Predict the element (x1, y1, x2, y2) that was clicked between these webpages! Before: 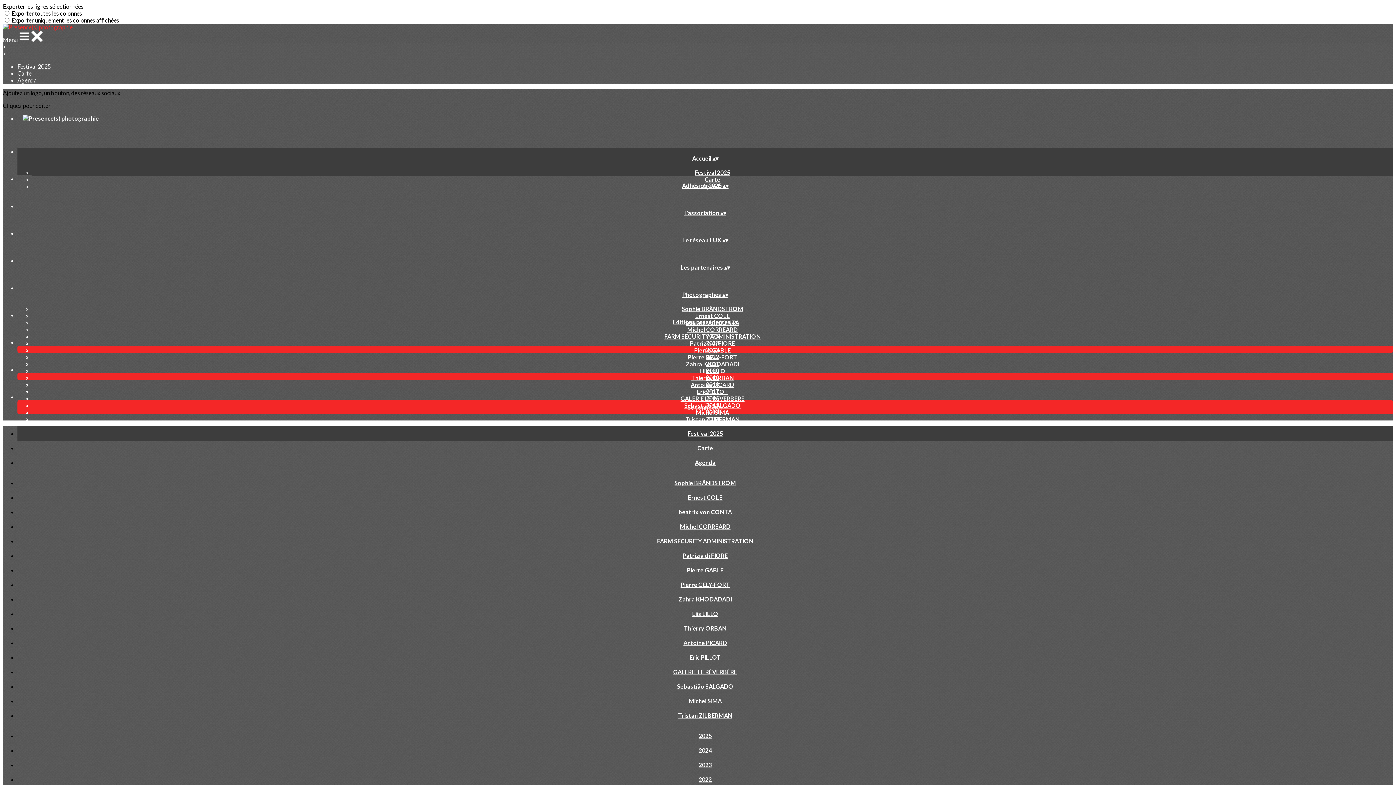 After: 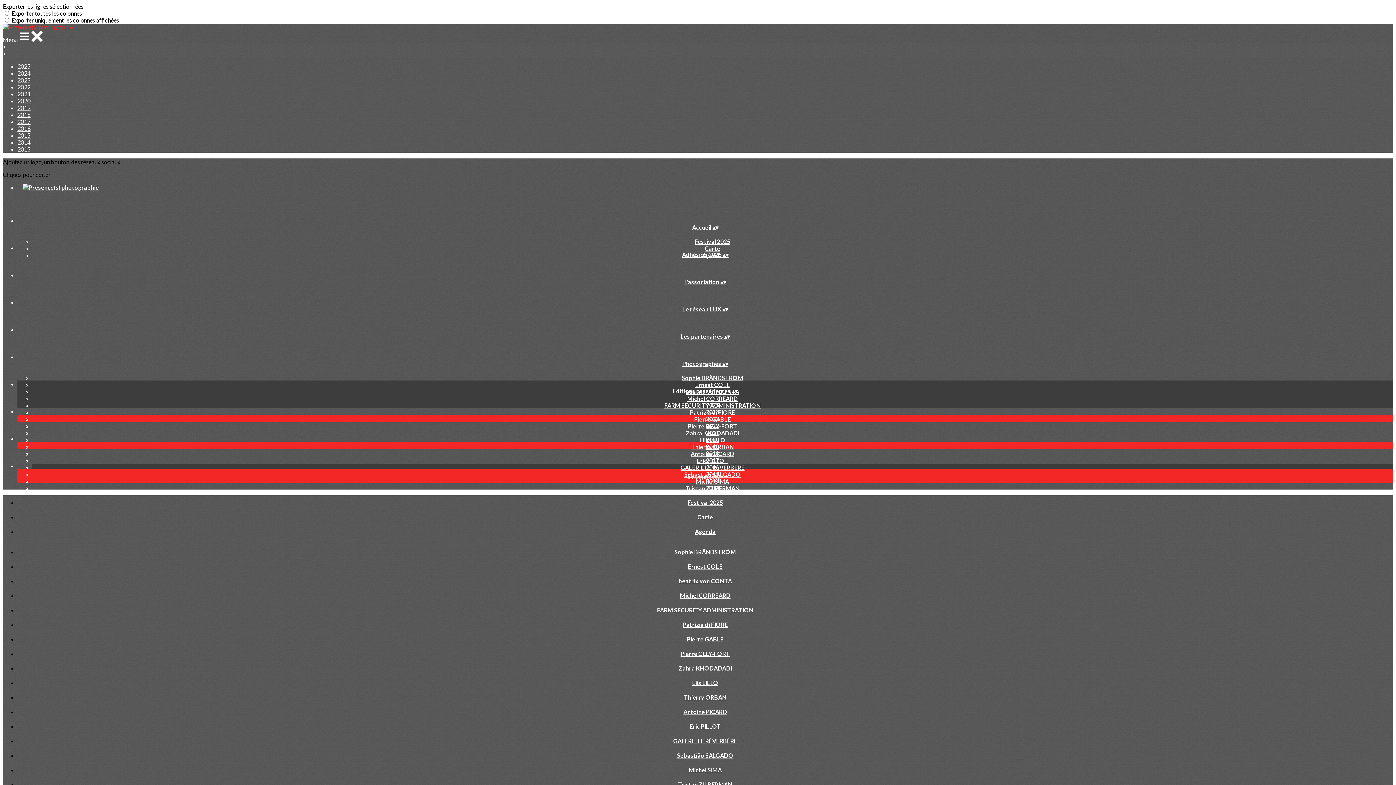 Action: bbox: (700, 394, 724, 401) label: 2016